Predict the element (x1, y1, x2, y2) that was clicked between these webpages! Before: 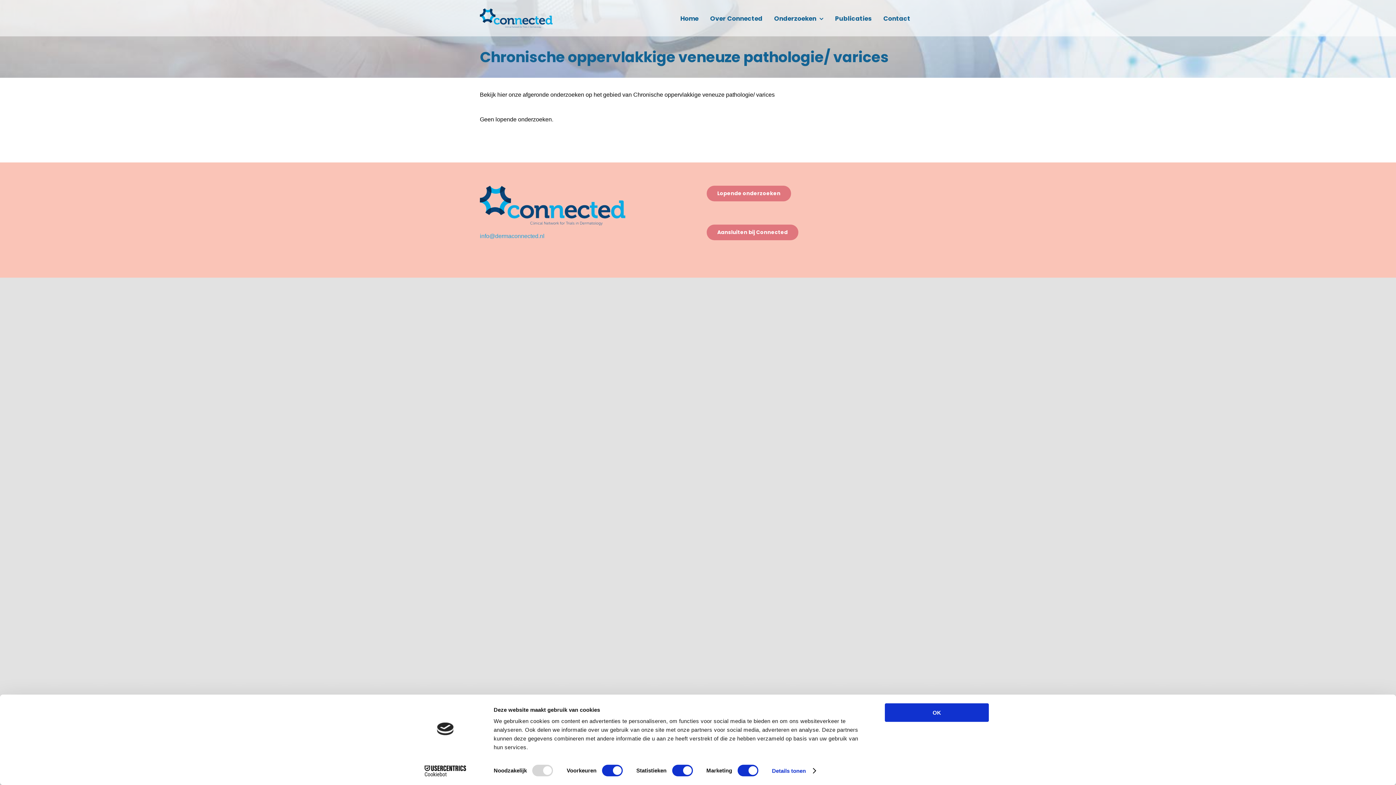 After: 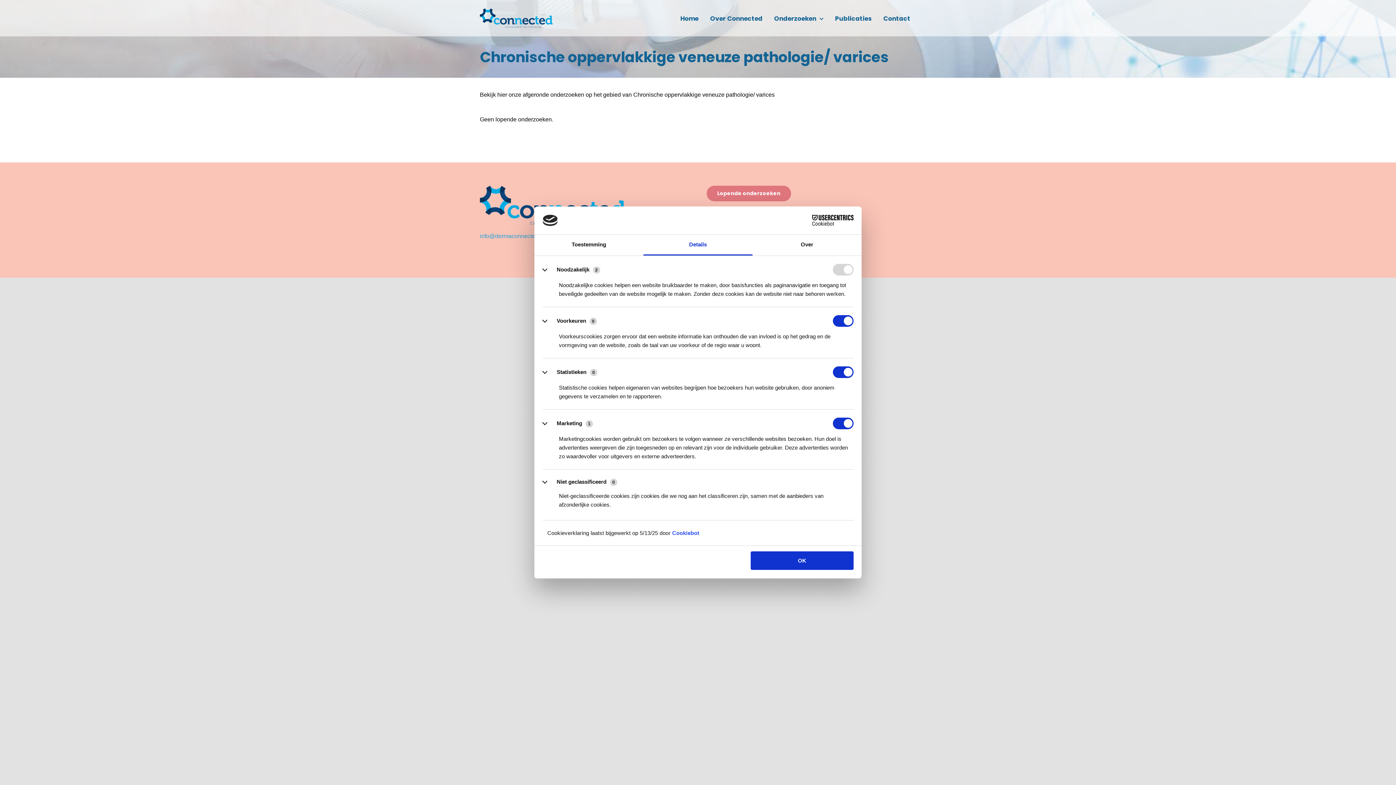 Action: label: Details tonen bbox: (772, 765, 815, 776)